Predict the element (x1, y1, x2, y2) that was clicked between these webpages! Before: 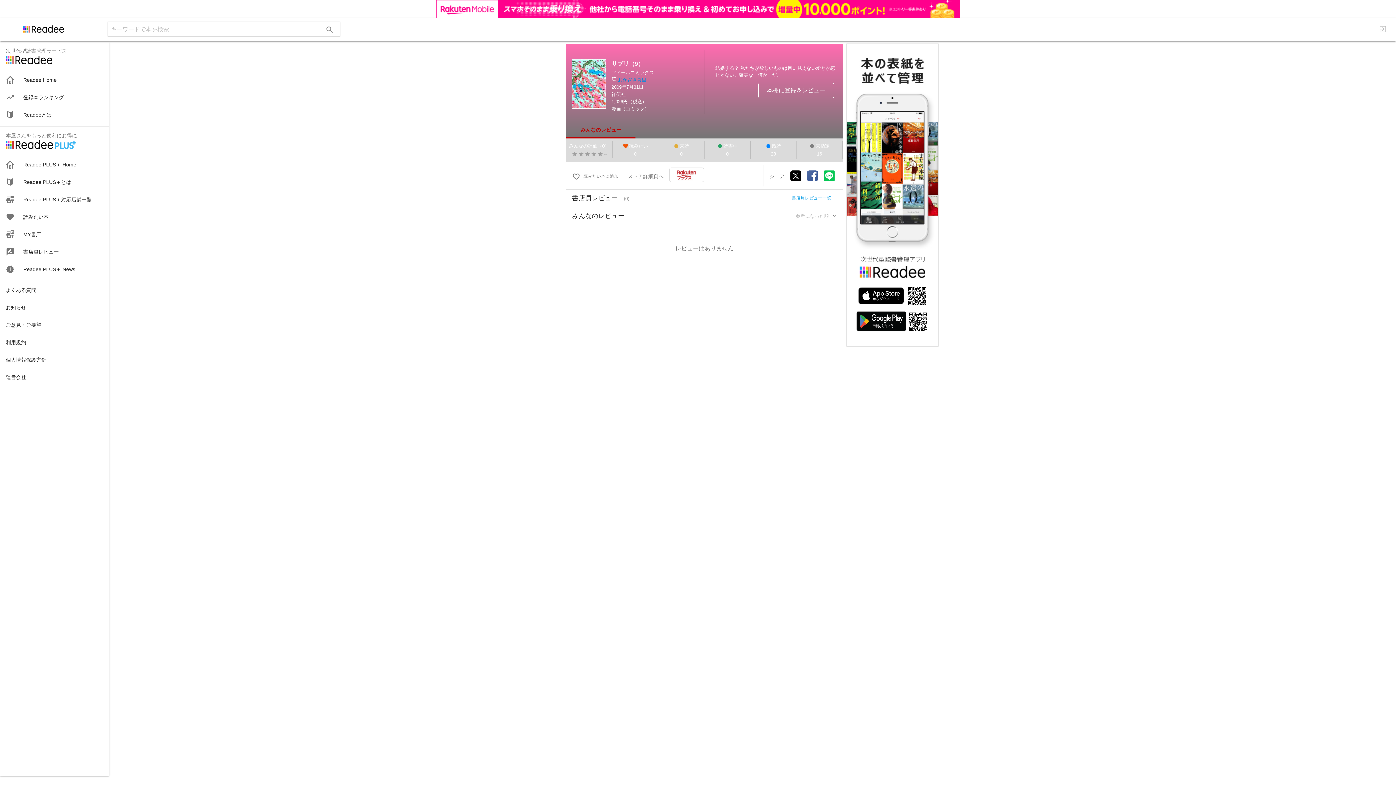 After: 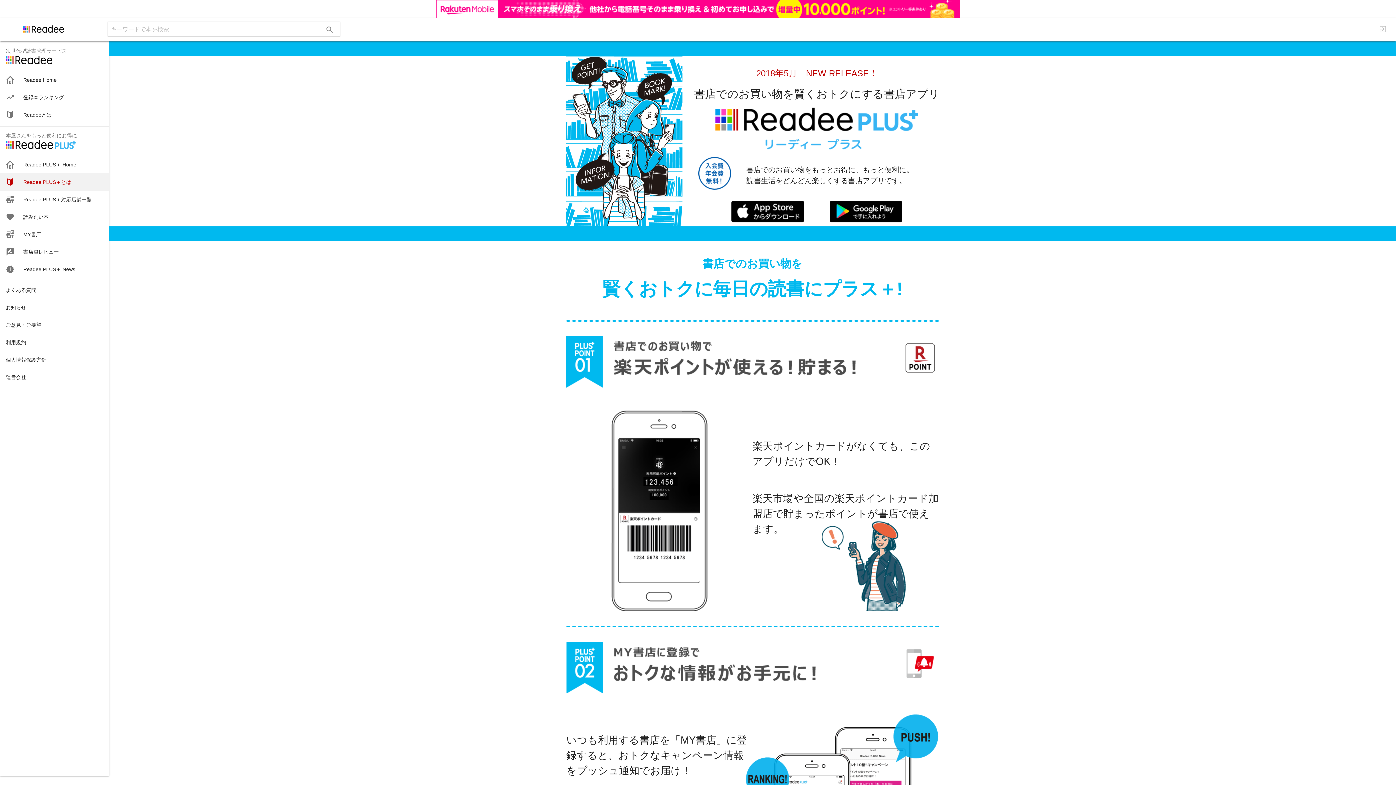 Action: bbox: (0, 155, 108, 172) label: Readee PLUS＋とは